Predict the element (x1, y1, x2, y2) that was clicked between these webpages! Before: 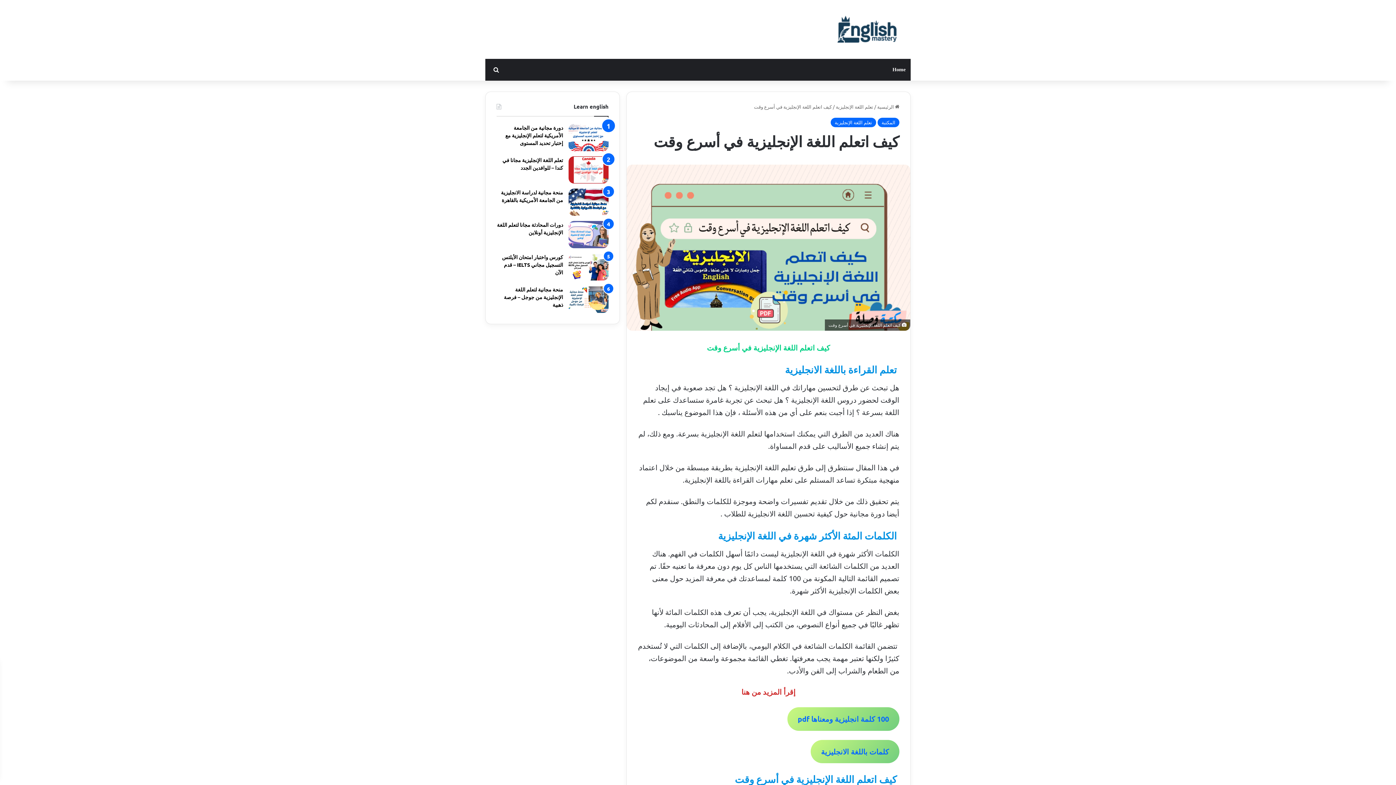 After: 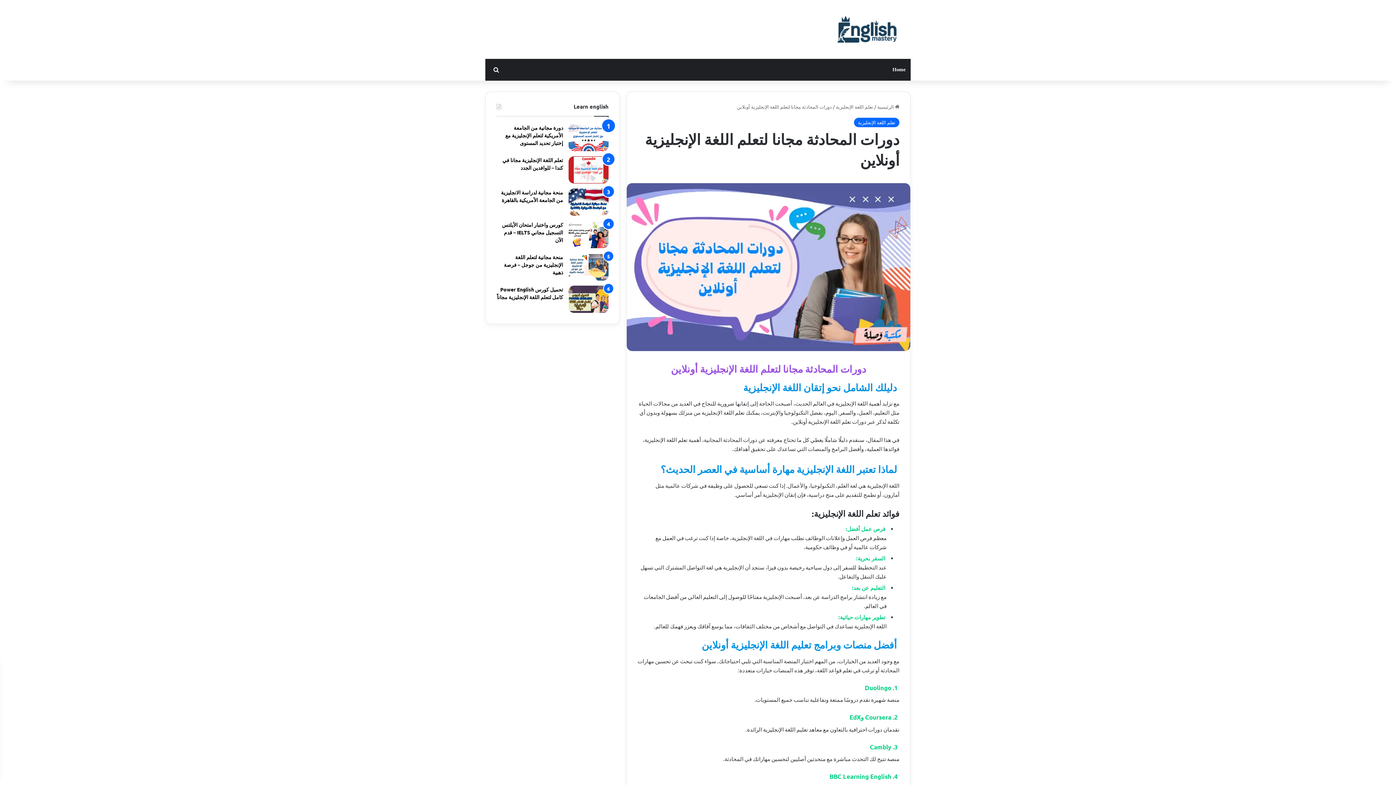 Action: bbox: (568, 221, 608, 248) label: دورات المحادثة مجانا لتعلم اللغة الإنجليزية أونلاين